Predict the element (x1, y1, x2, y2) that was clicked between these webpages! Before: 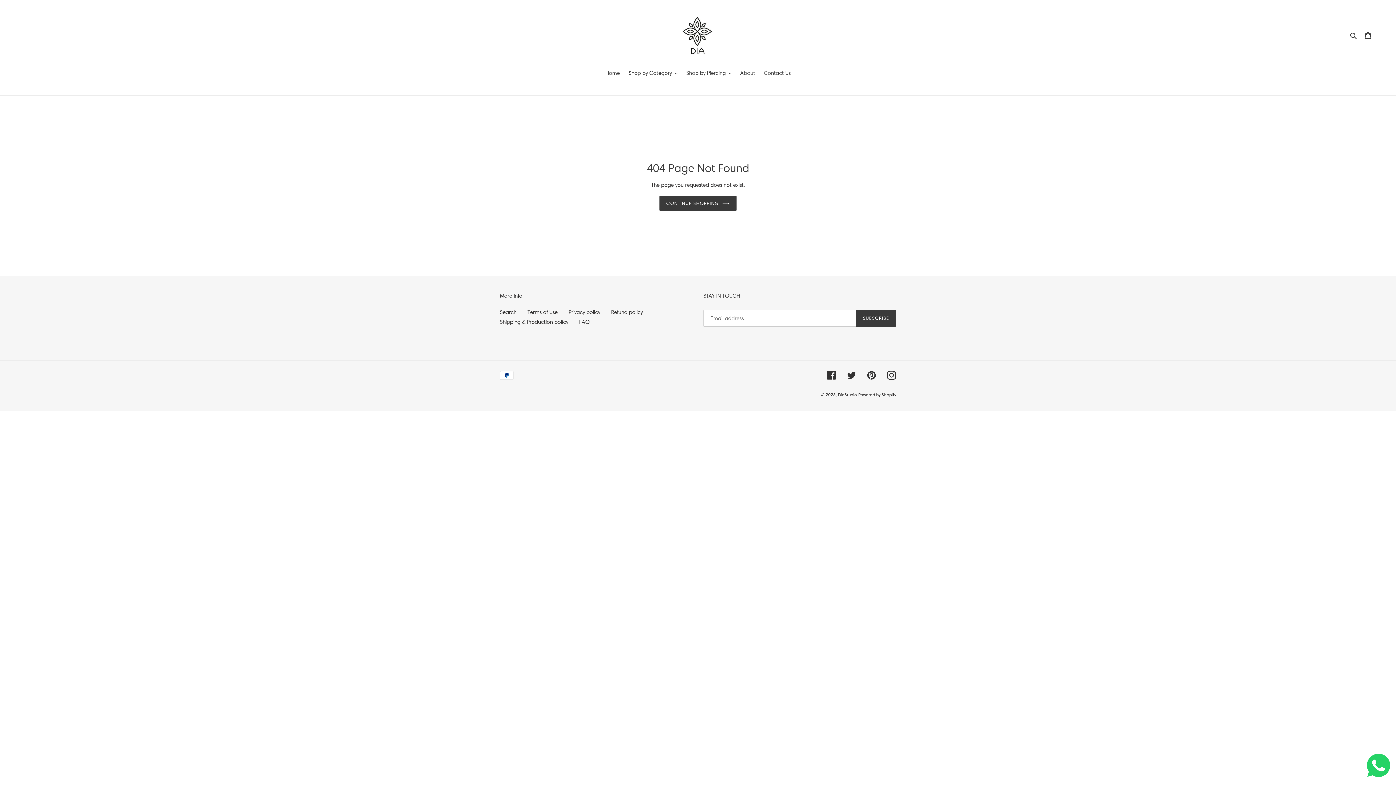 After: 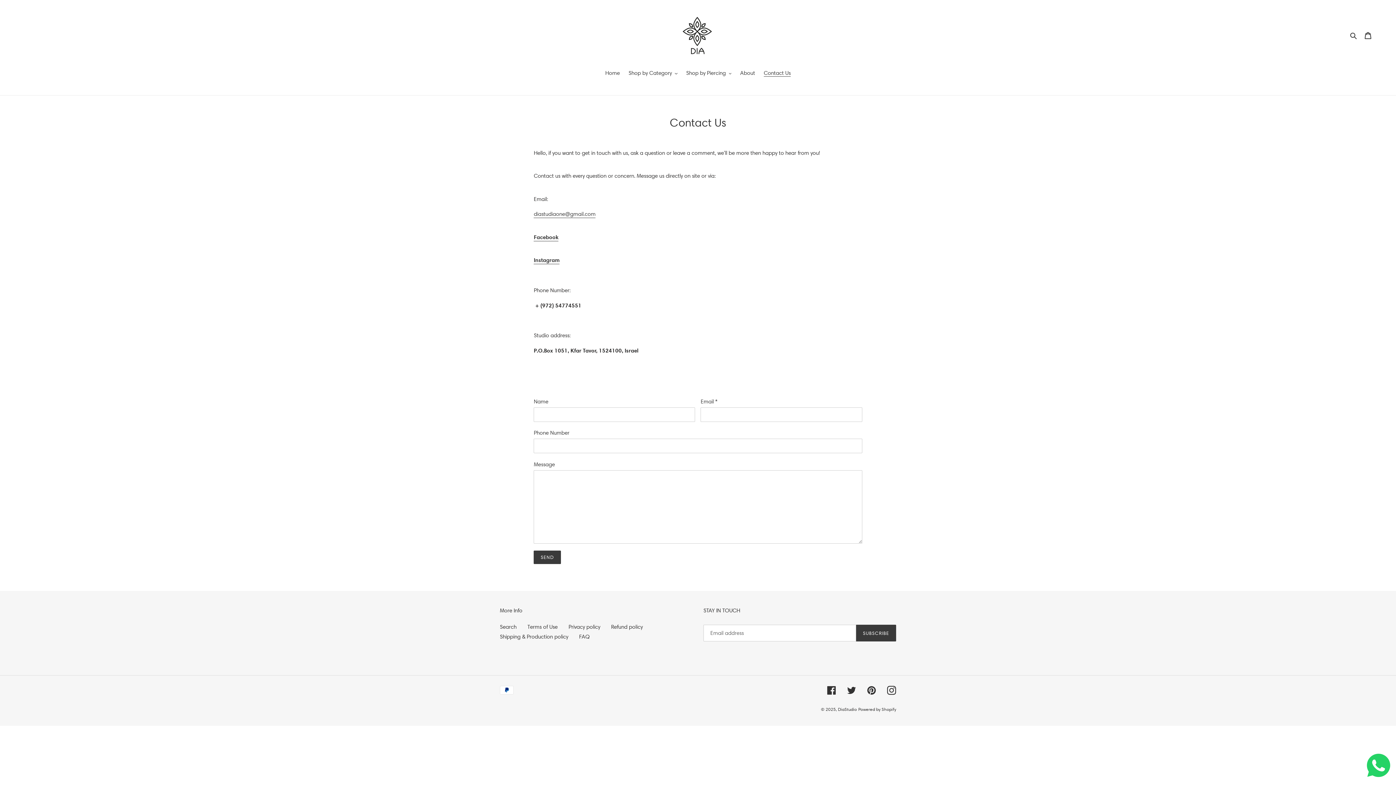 Action: bbox: (760, 69, 794, 78) label: Contact Us